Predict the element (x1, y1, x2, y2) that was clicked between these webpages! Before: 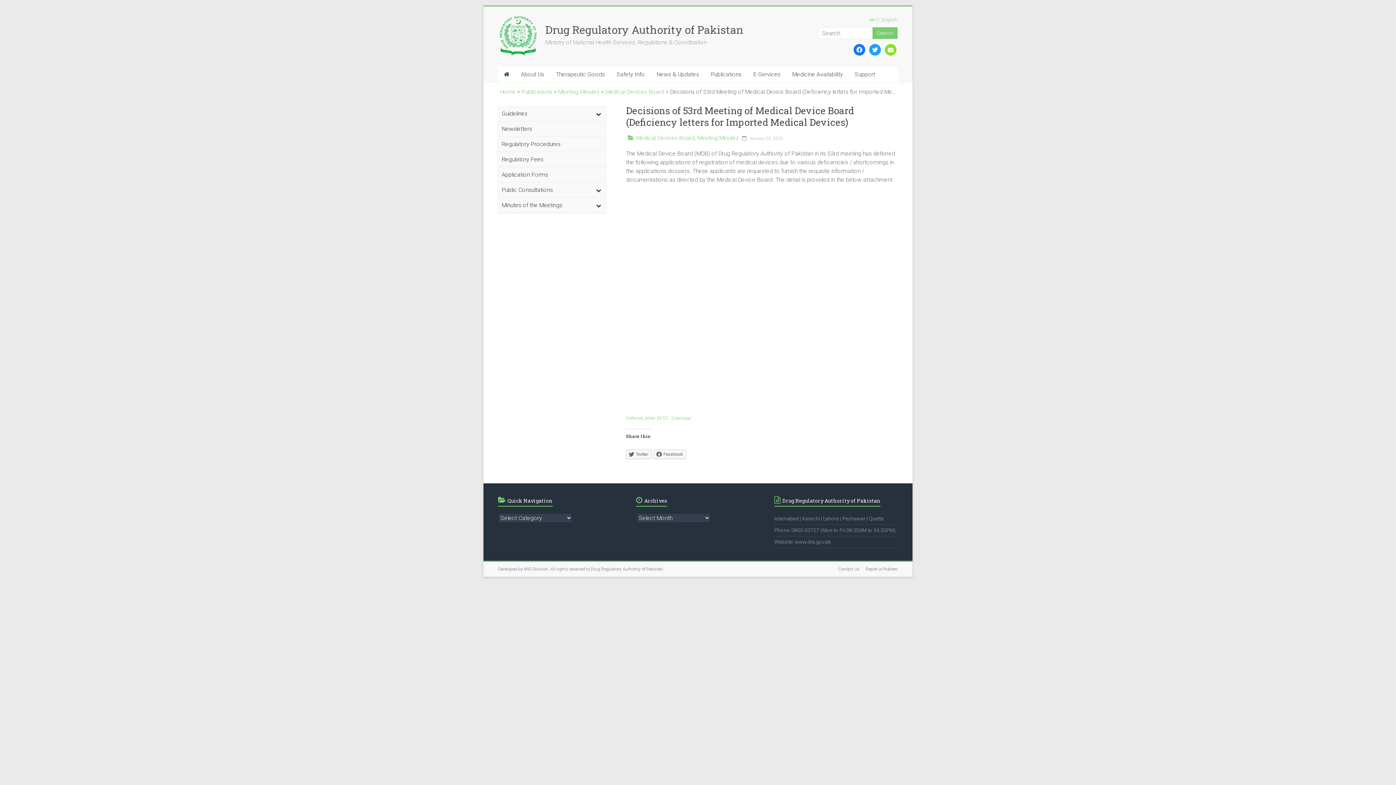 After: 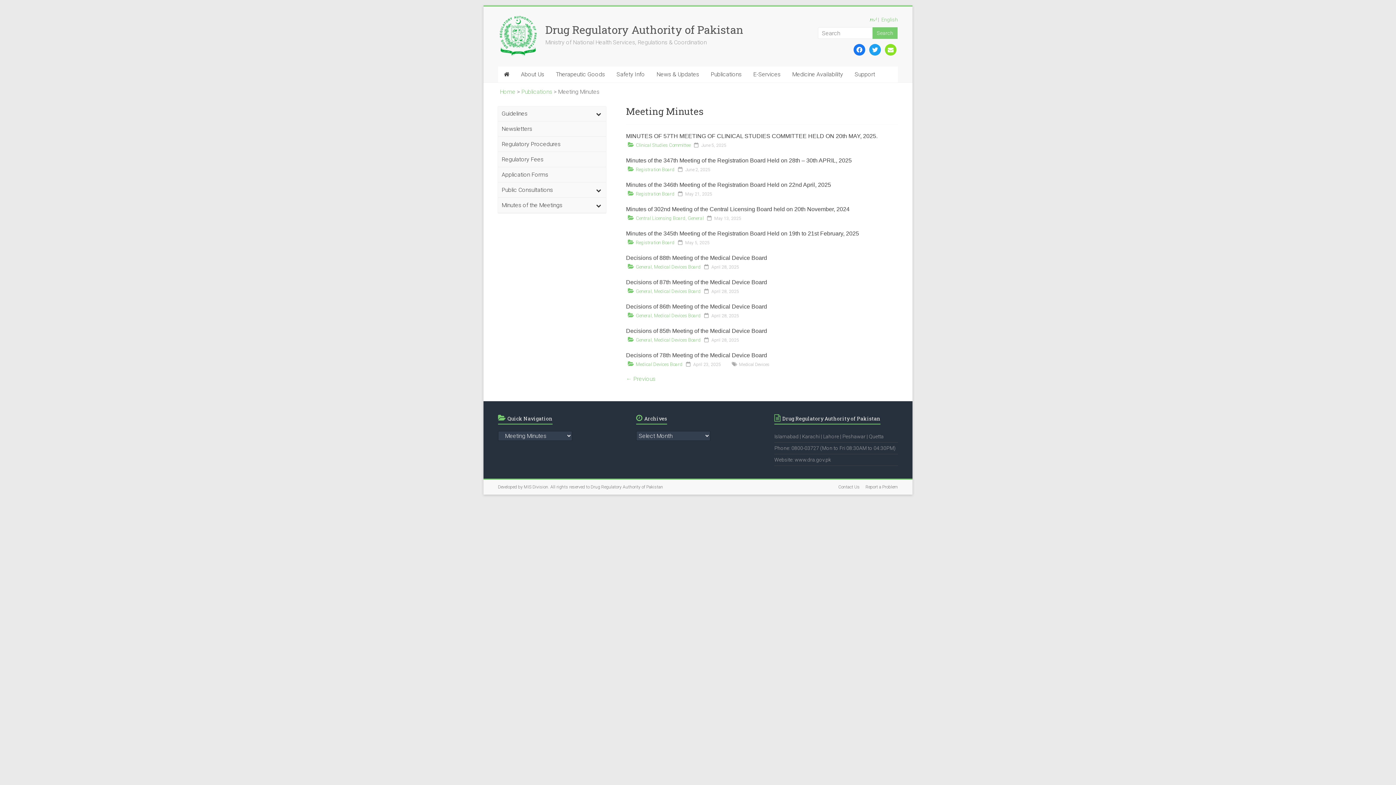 Action: bbox: (697, 134, 738, 141) label: Meeting Minutes